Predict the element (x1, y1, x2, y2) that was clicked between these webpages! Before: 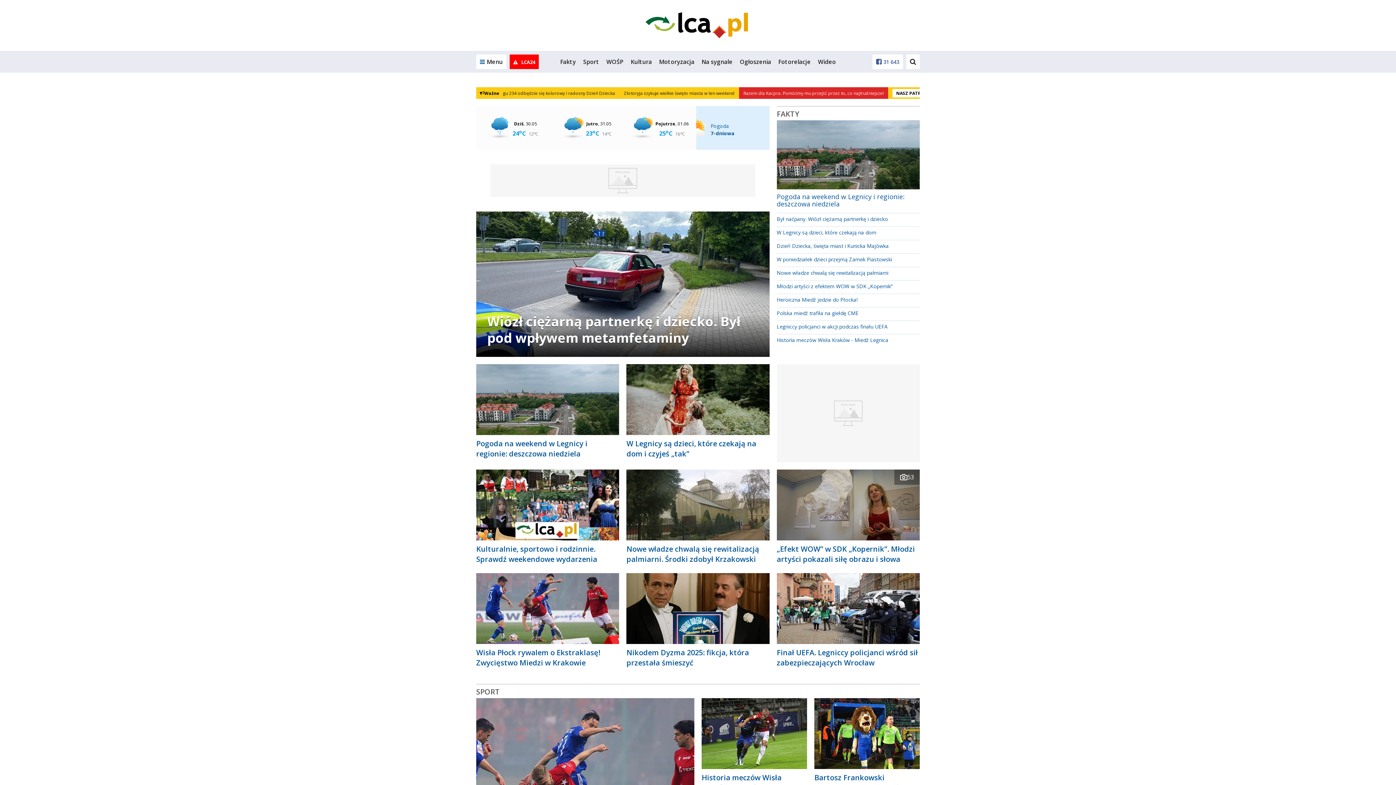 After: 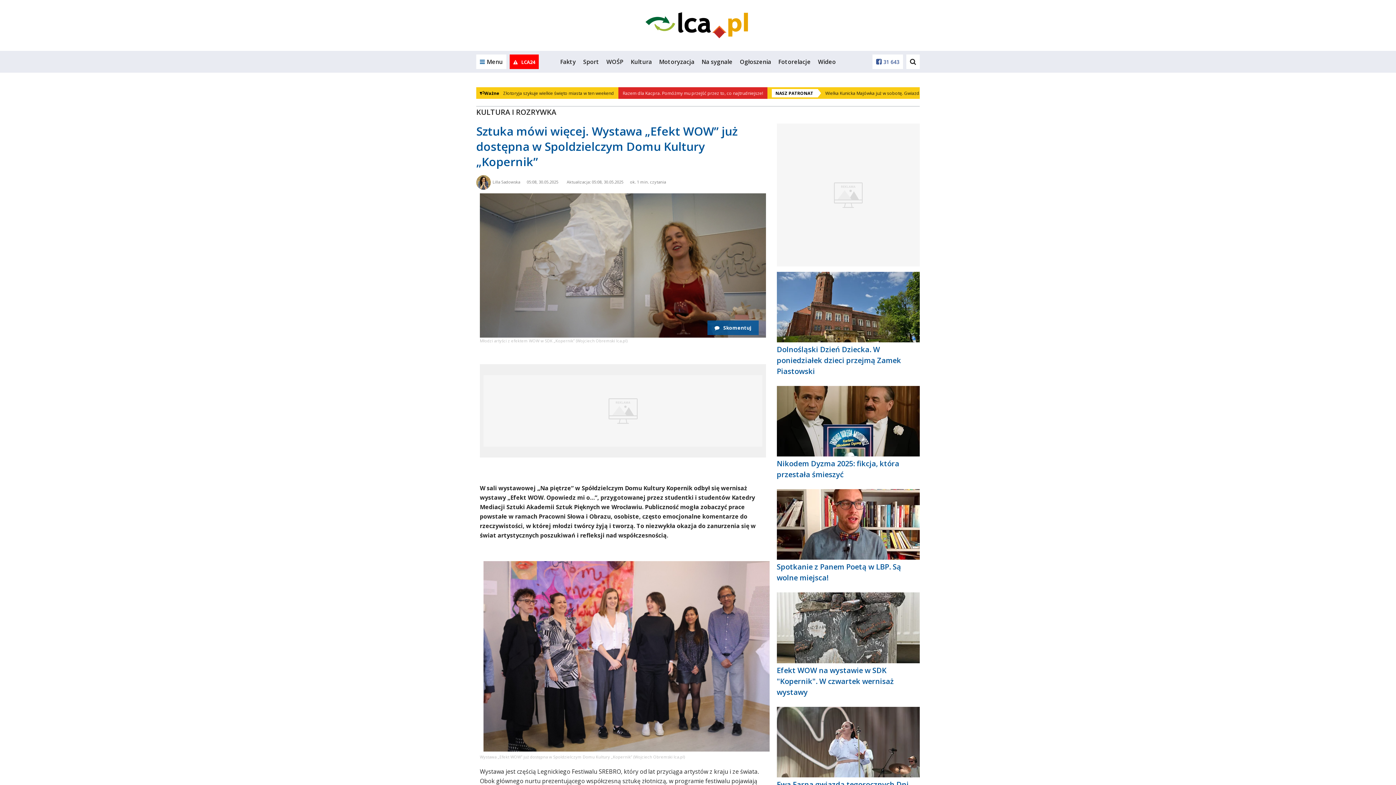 Action: label: „Efekt WOW” w SDK „Kopernik”. Młodzi artyści pokazali siłę obrazu i słowa bbox: (776, 544, 919, 564)